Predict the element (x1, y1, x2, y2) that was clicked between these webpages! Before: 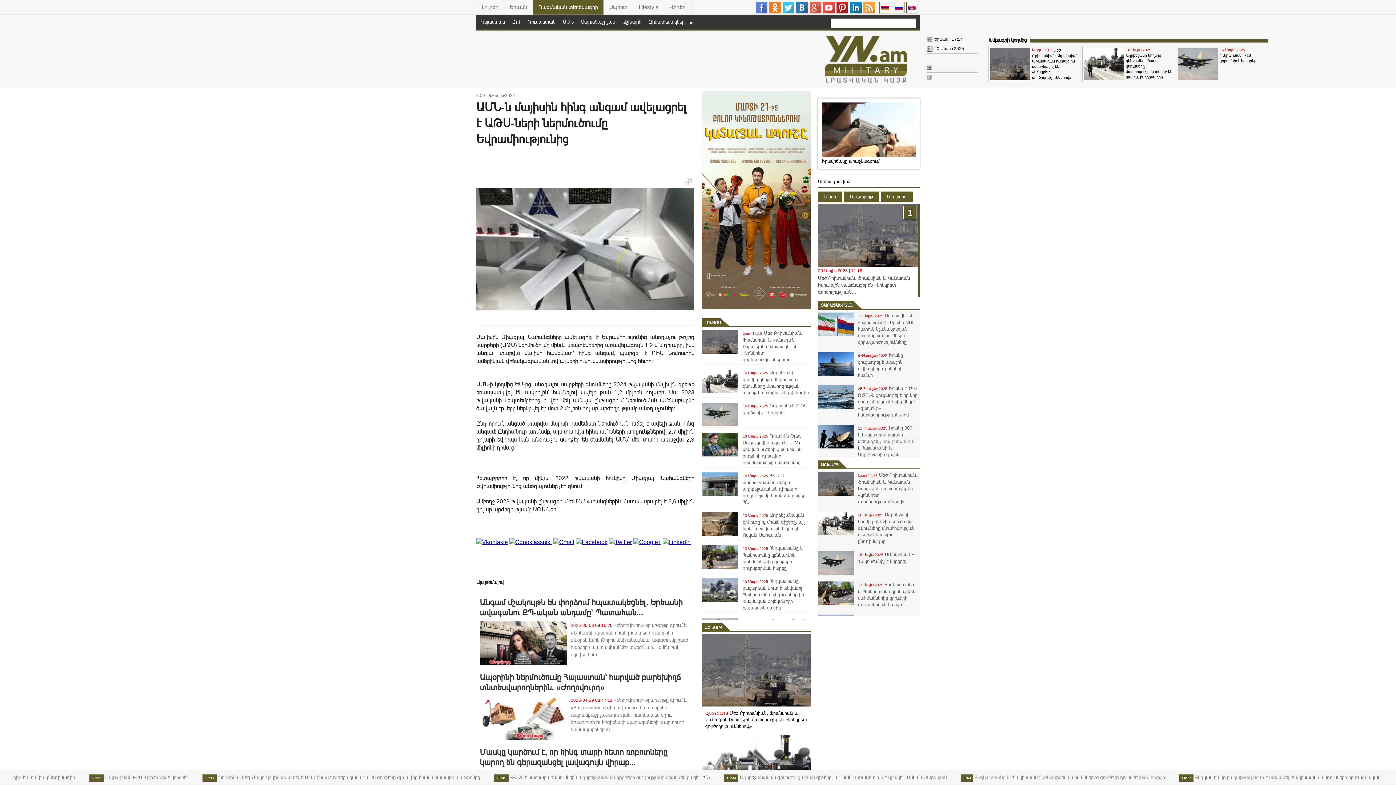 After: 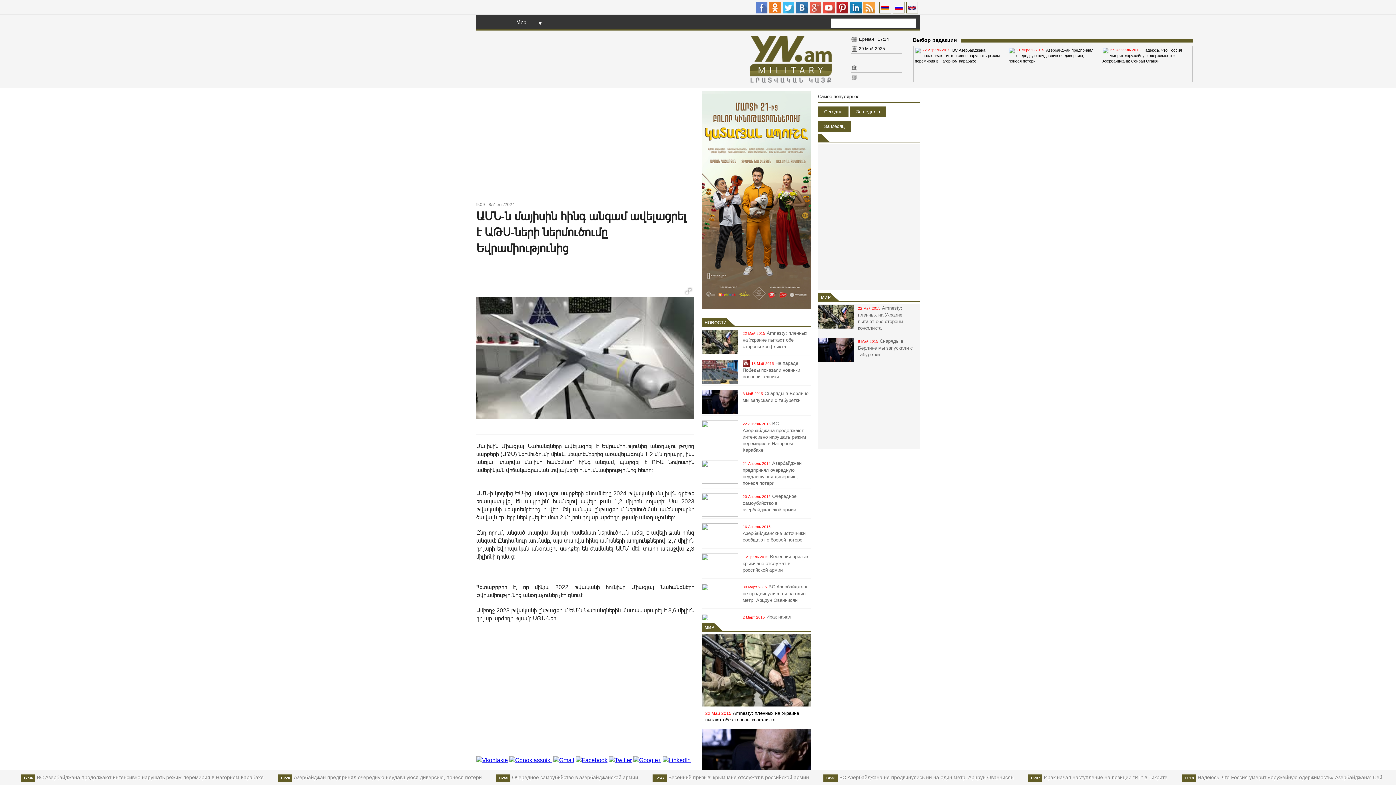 Action: bbox: (893, 1, 904, 13)